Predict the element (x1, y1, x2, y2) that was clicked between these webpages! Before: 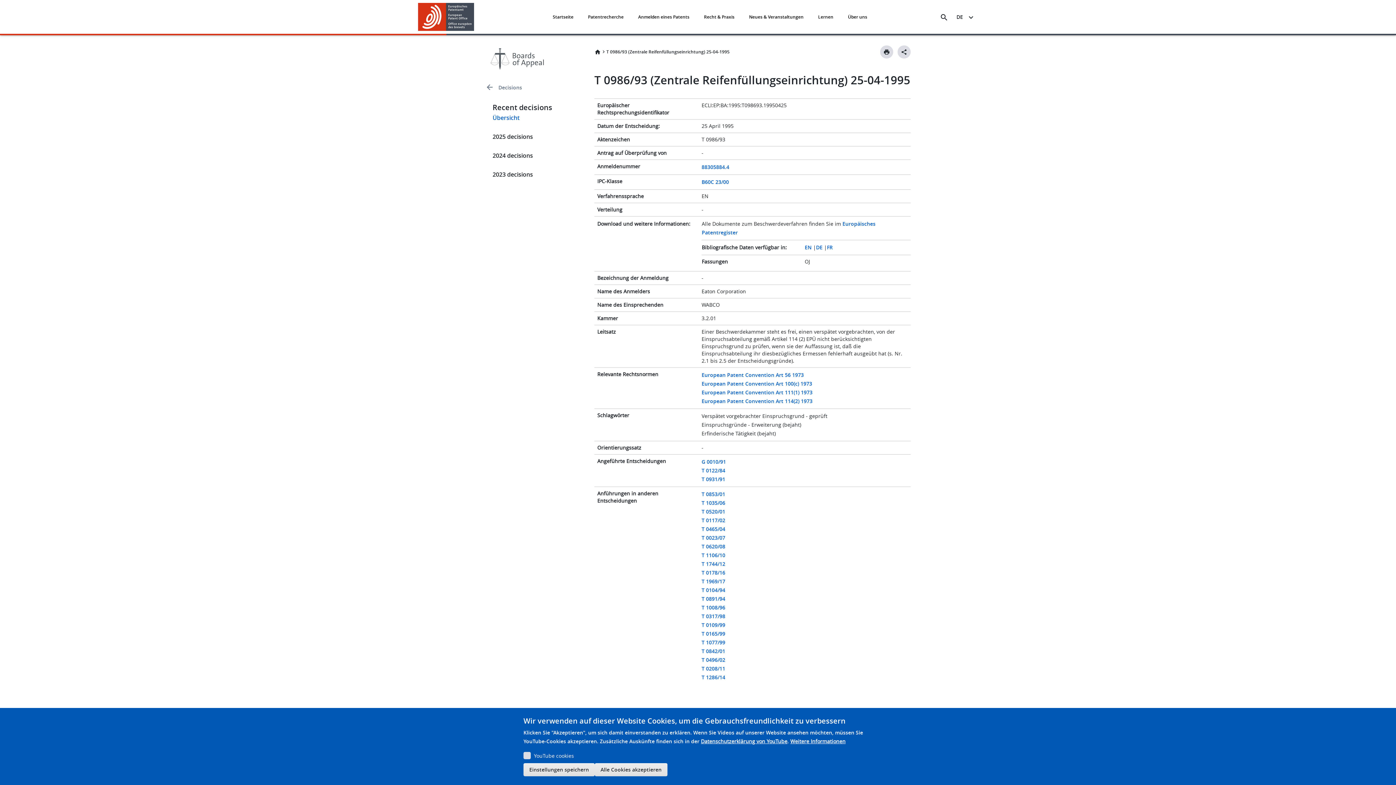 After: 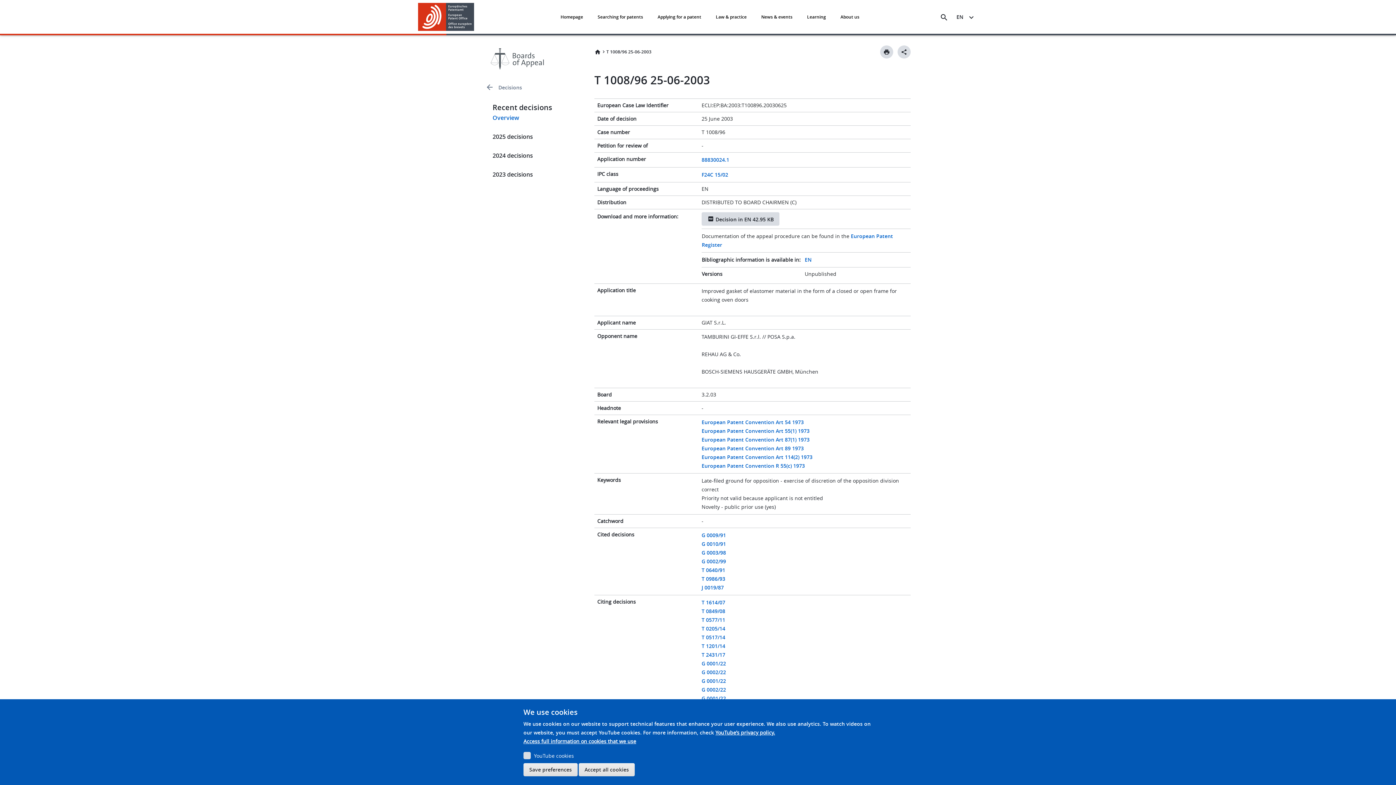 Action: label: T 1008/96 bbox: (701, 604, 725, 611)